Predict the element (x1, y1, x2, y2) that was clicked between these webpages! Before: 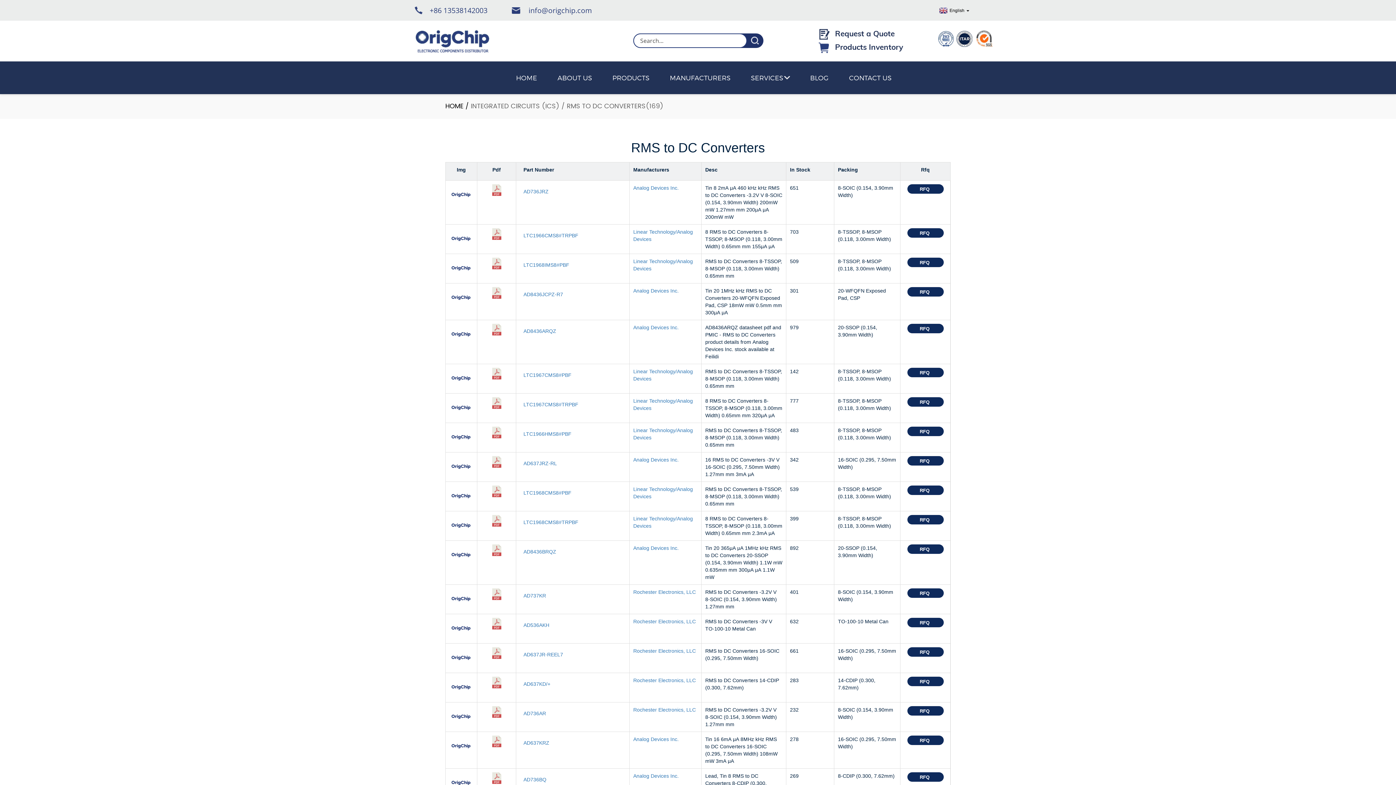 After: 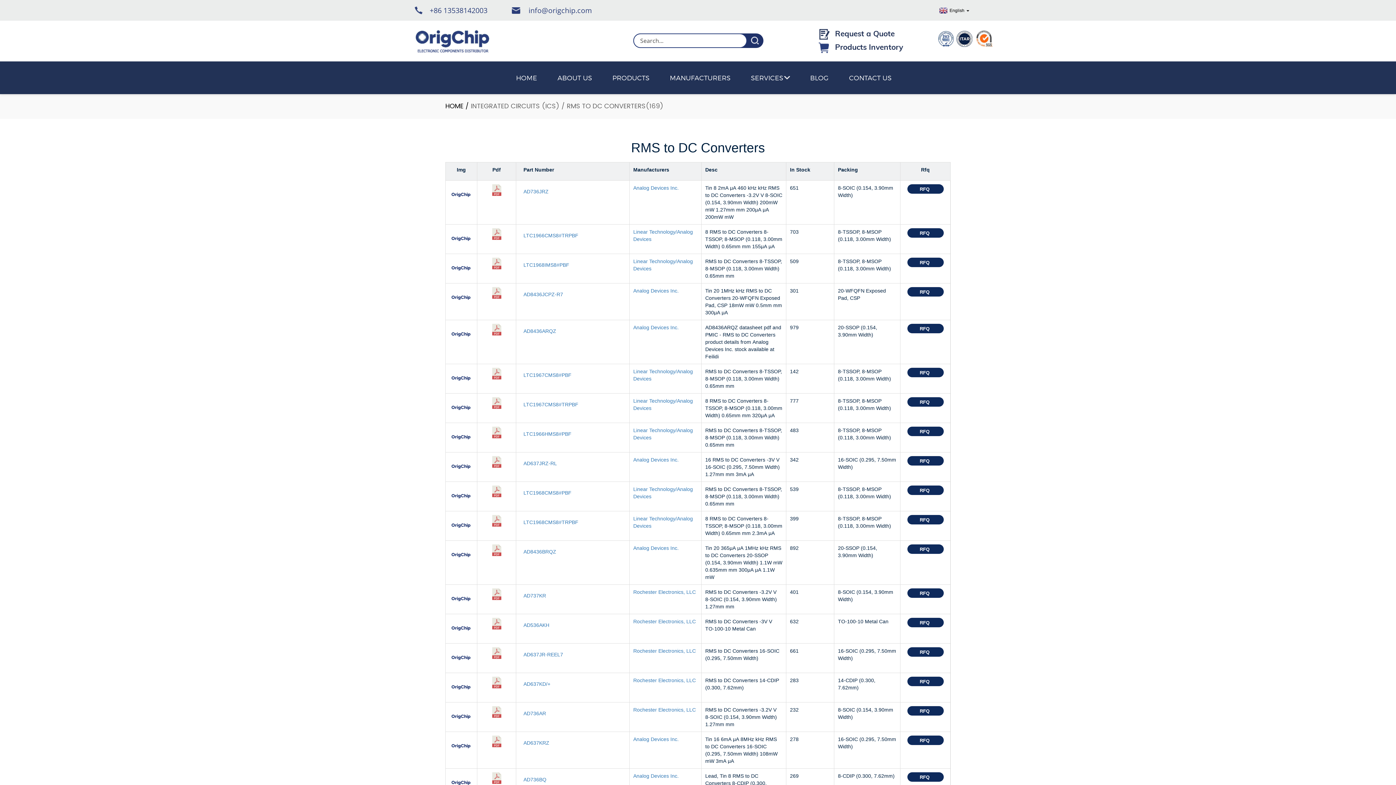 Action: bbox: (492, 620, 501, 626)